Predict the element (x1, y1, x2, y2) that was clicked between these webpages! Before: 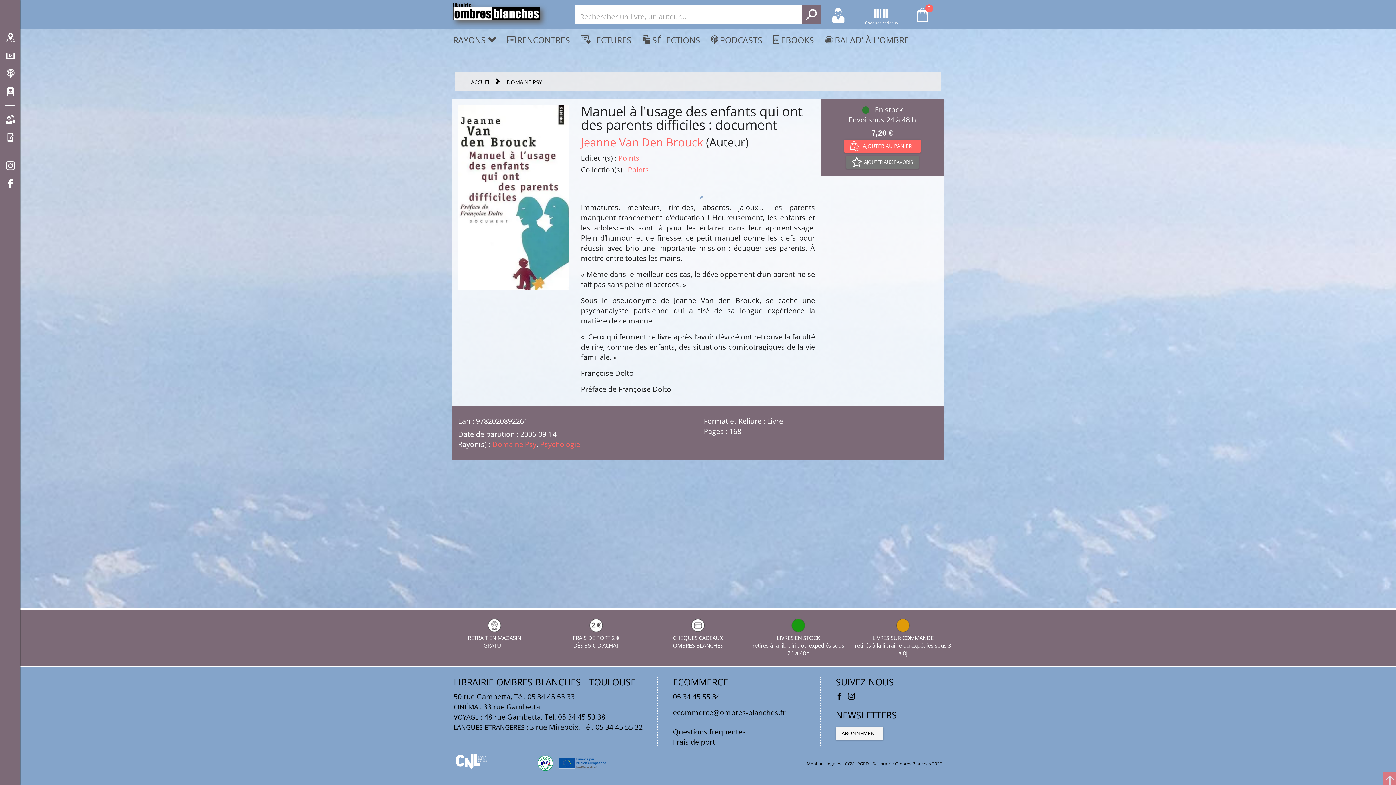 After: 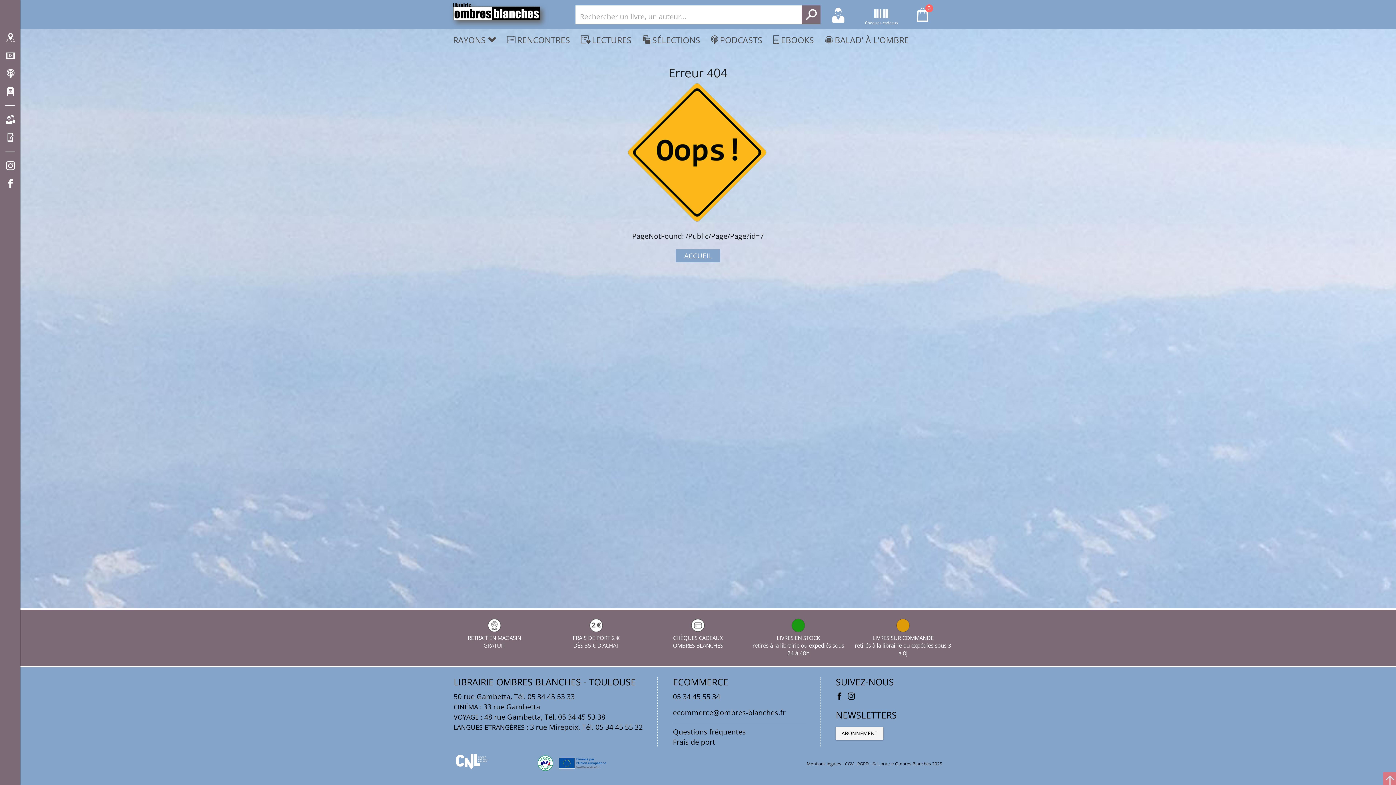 Action: bbox: (673, 737, 715, 747) label: Frais de port